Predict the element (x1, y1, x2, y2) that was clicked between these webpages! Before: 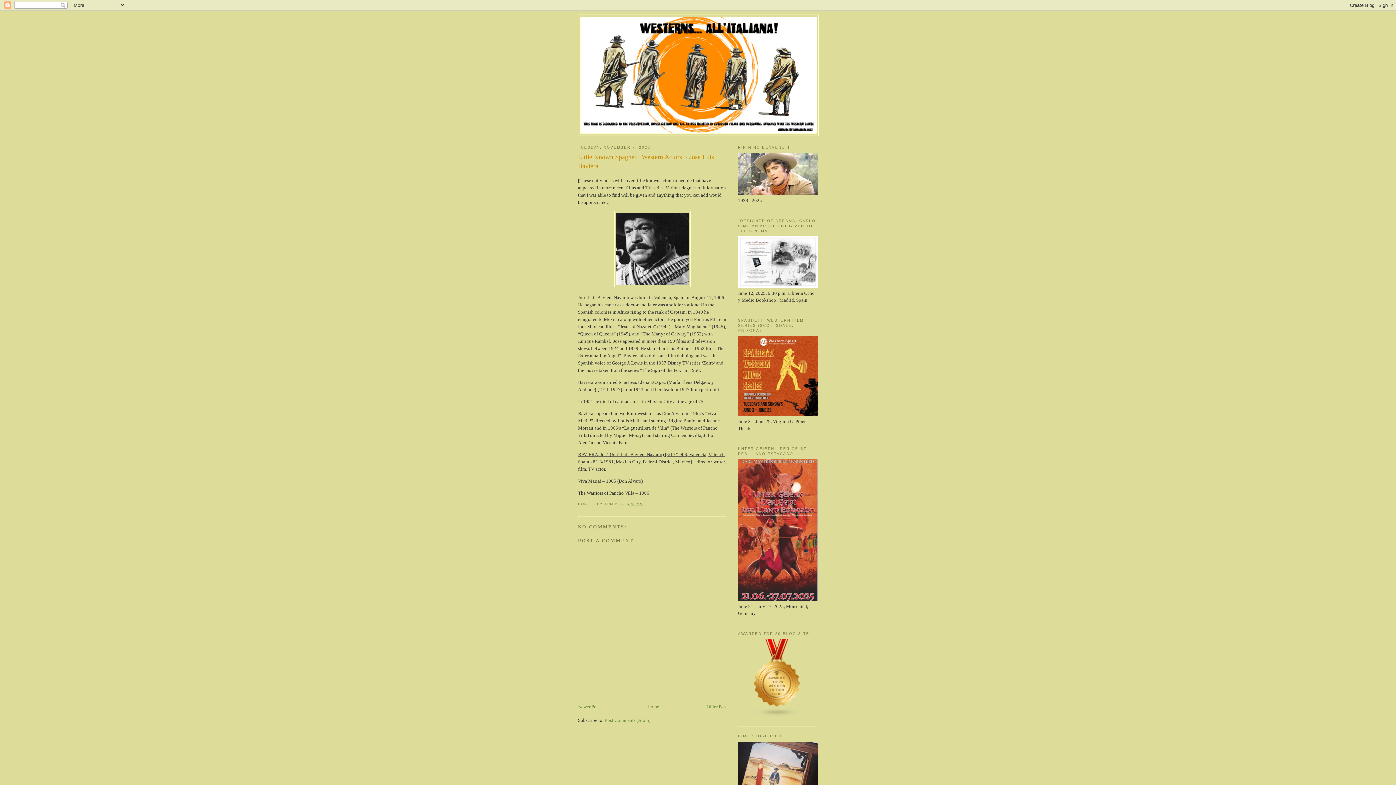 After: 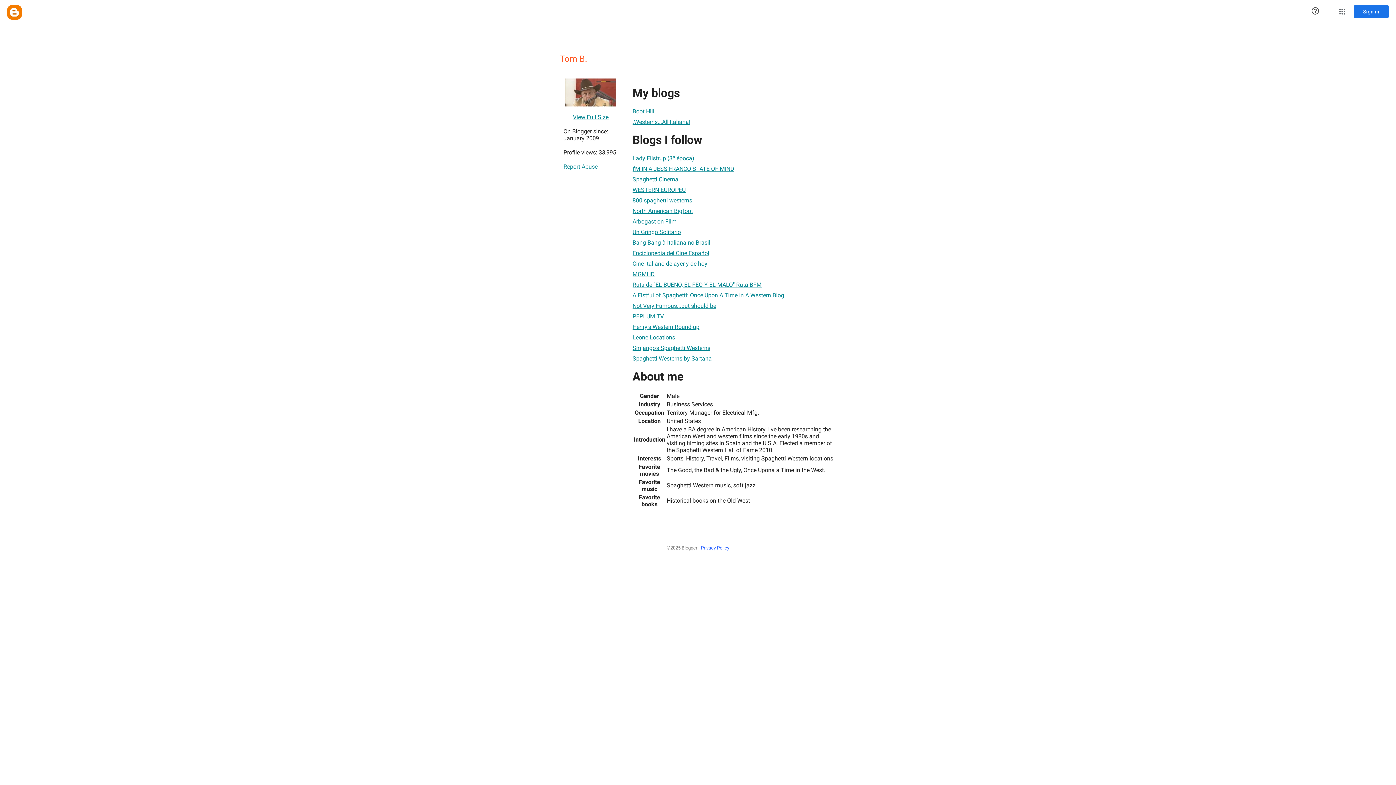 Action: bbox: (604, 502, 620, 506) label: TOM B. 